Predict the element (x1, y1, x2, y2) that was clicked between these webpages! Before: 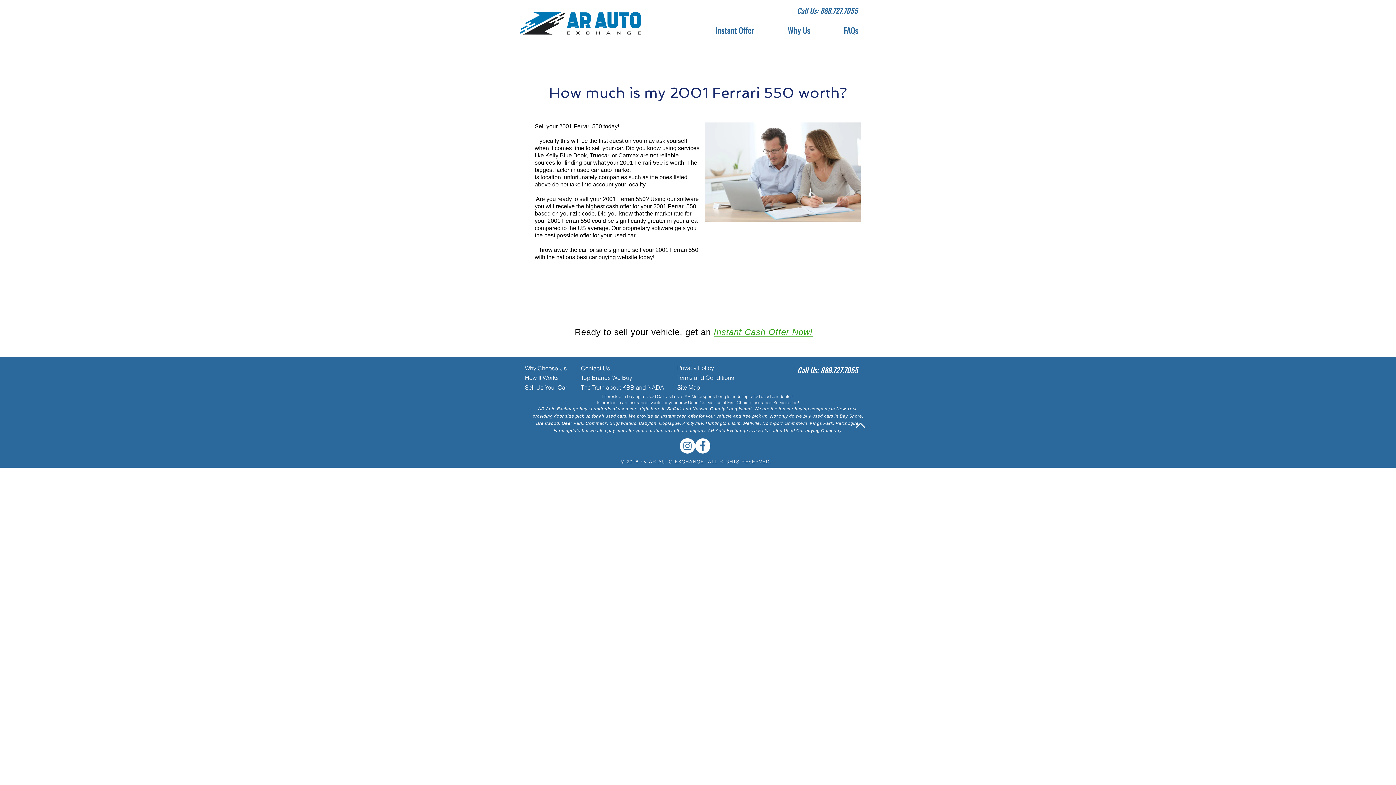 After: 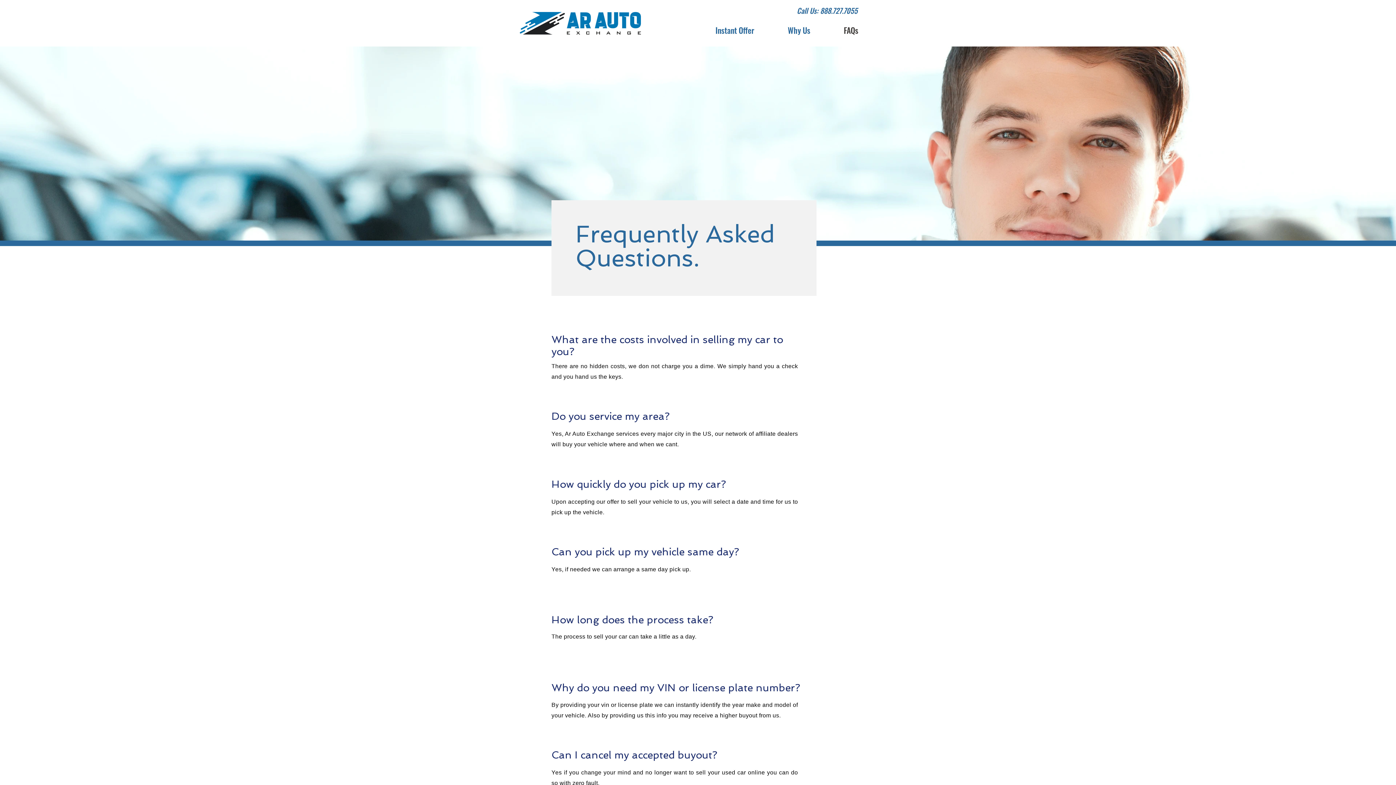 Action: bbox: (838, 21, 886, 39) label: FAQs